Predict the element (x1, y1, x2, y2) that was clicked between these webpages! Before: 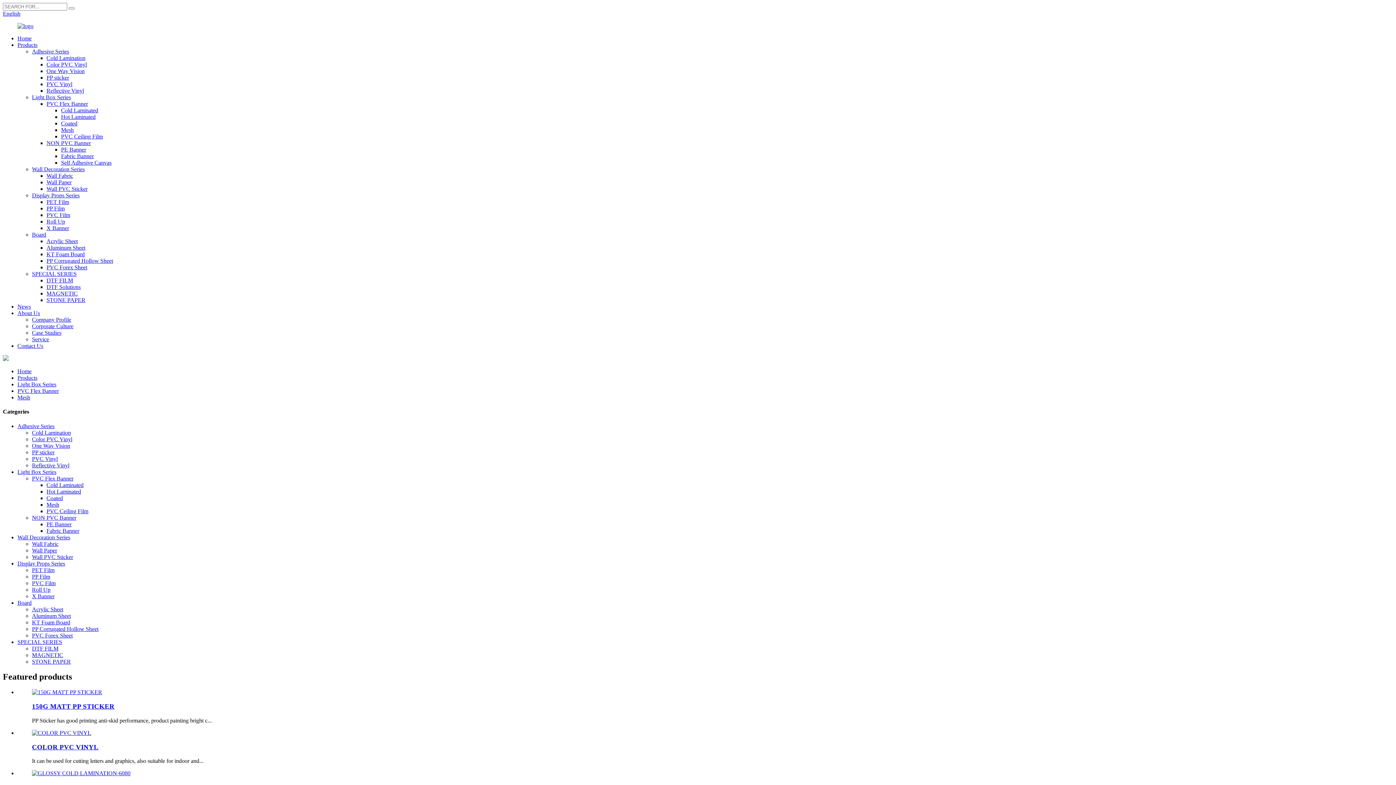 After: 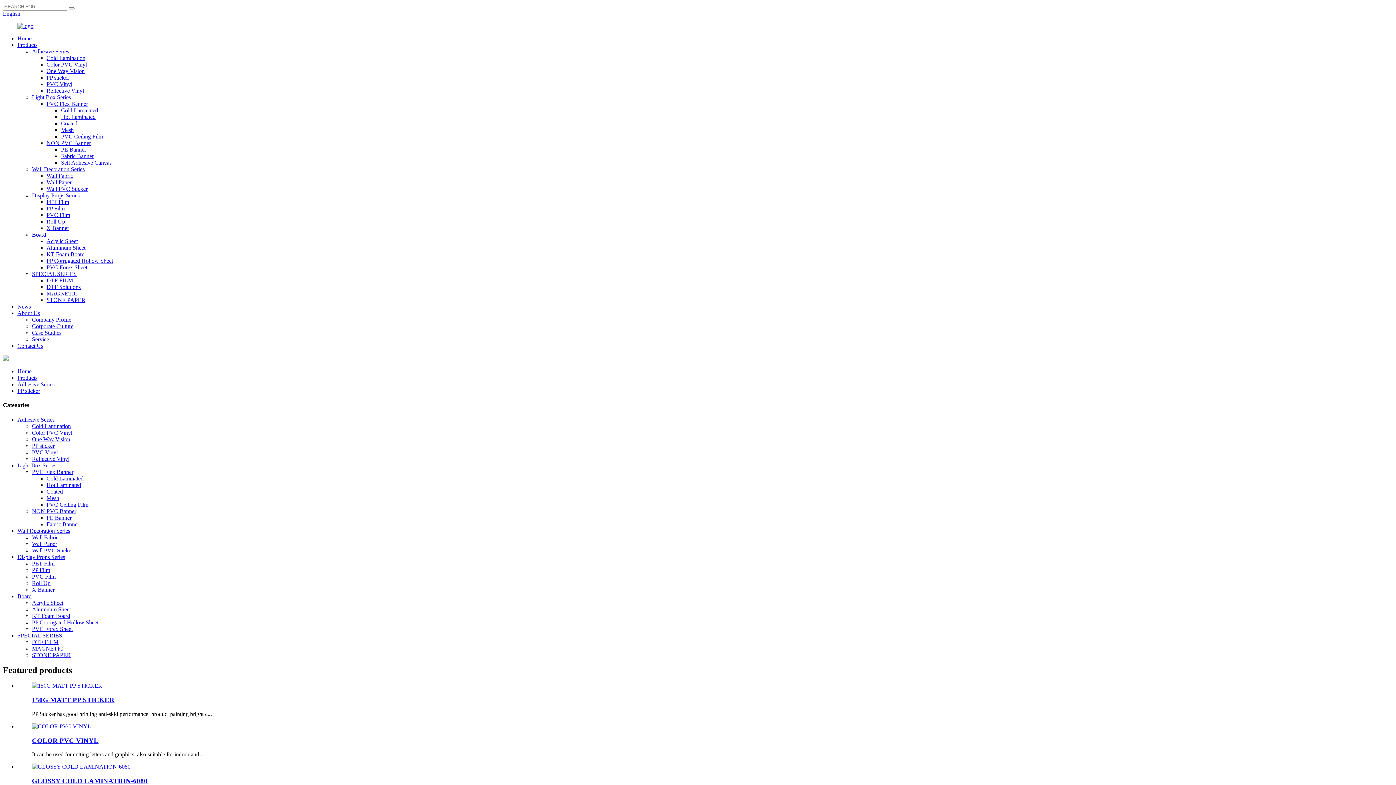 Action: bbox: (32, 702, 114, 710) label: 150G MATT PP STICKER